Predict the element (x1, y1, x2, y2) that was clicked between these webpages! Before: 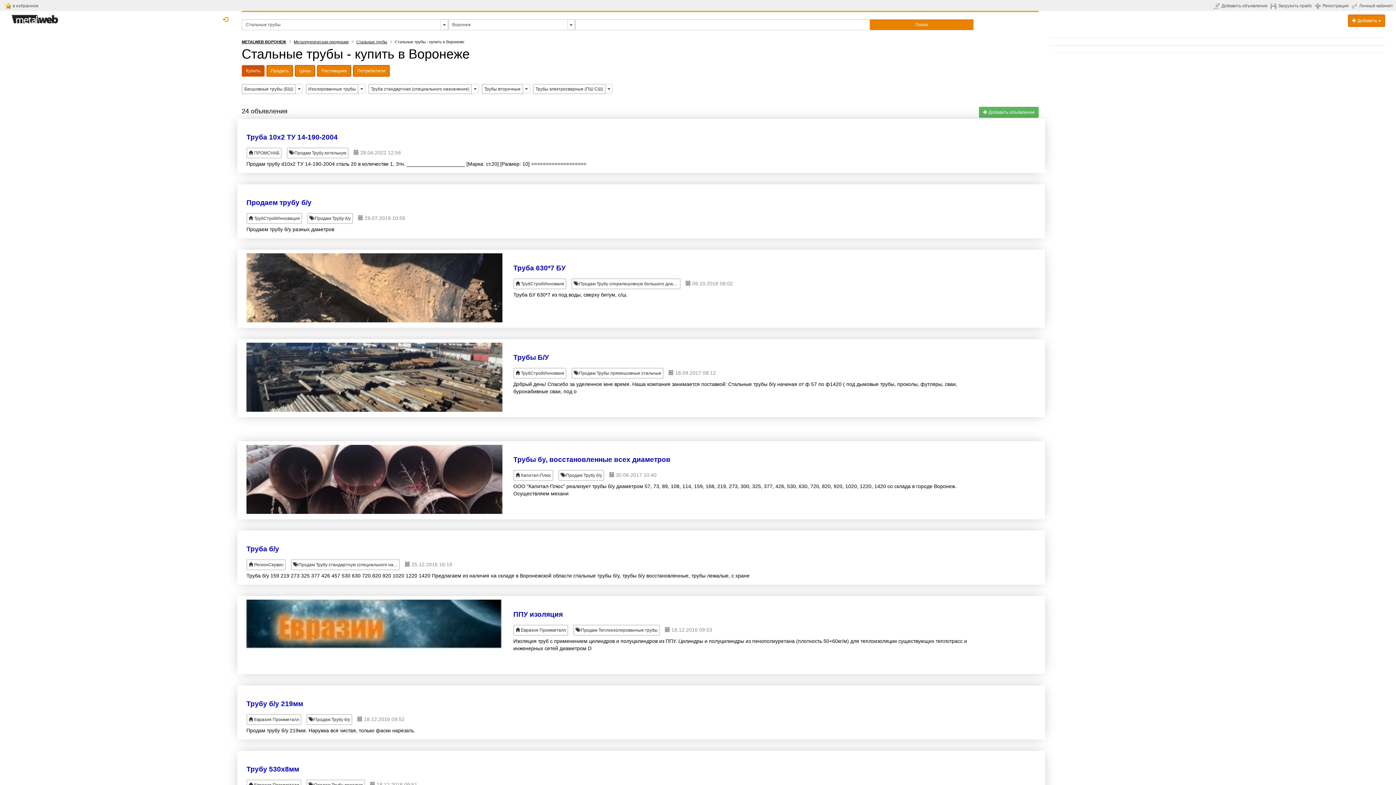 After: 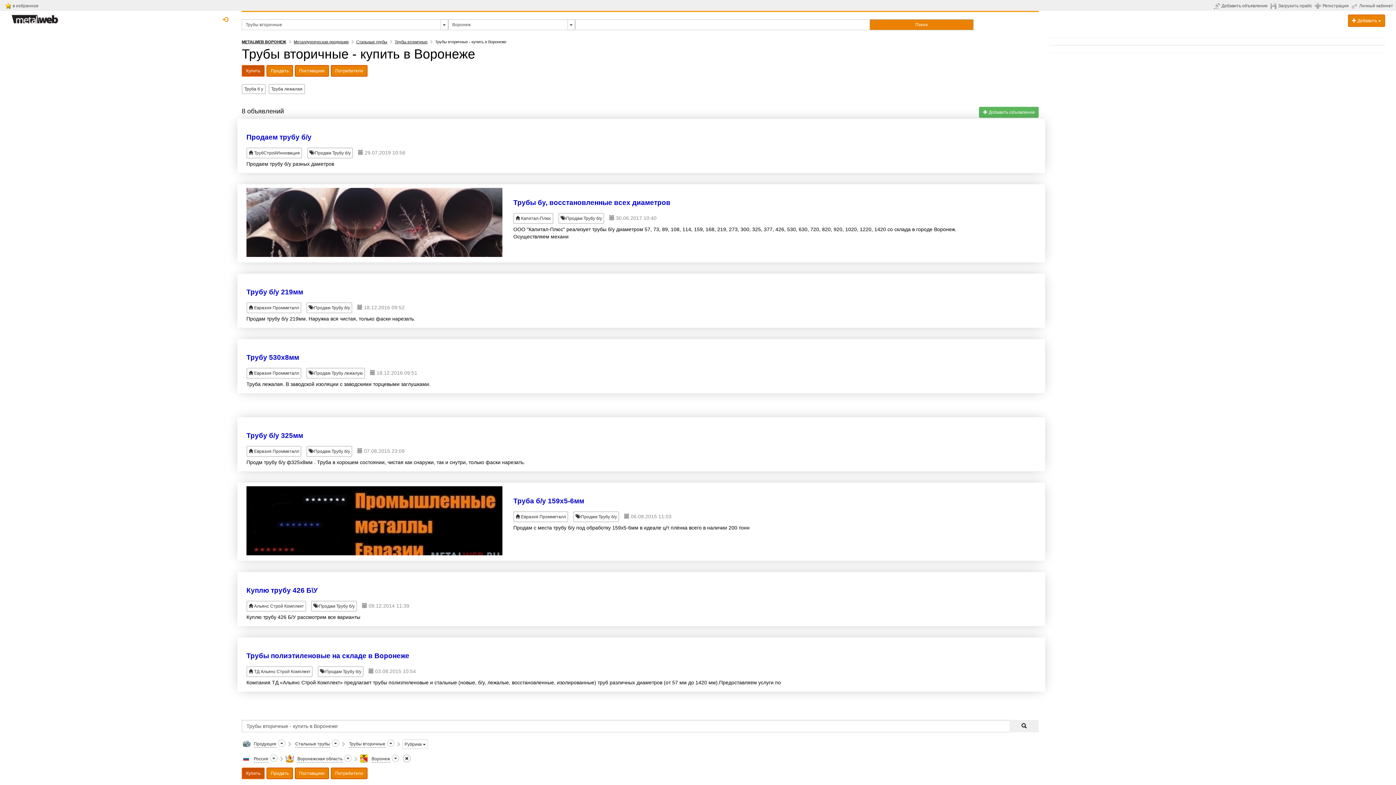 Action: label: Трубы вторичные bbox: (481, 84, 523, 94)